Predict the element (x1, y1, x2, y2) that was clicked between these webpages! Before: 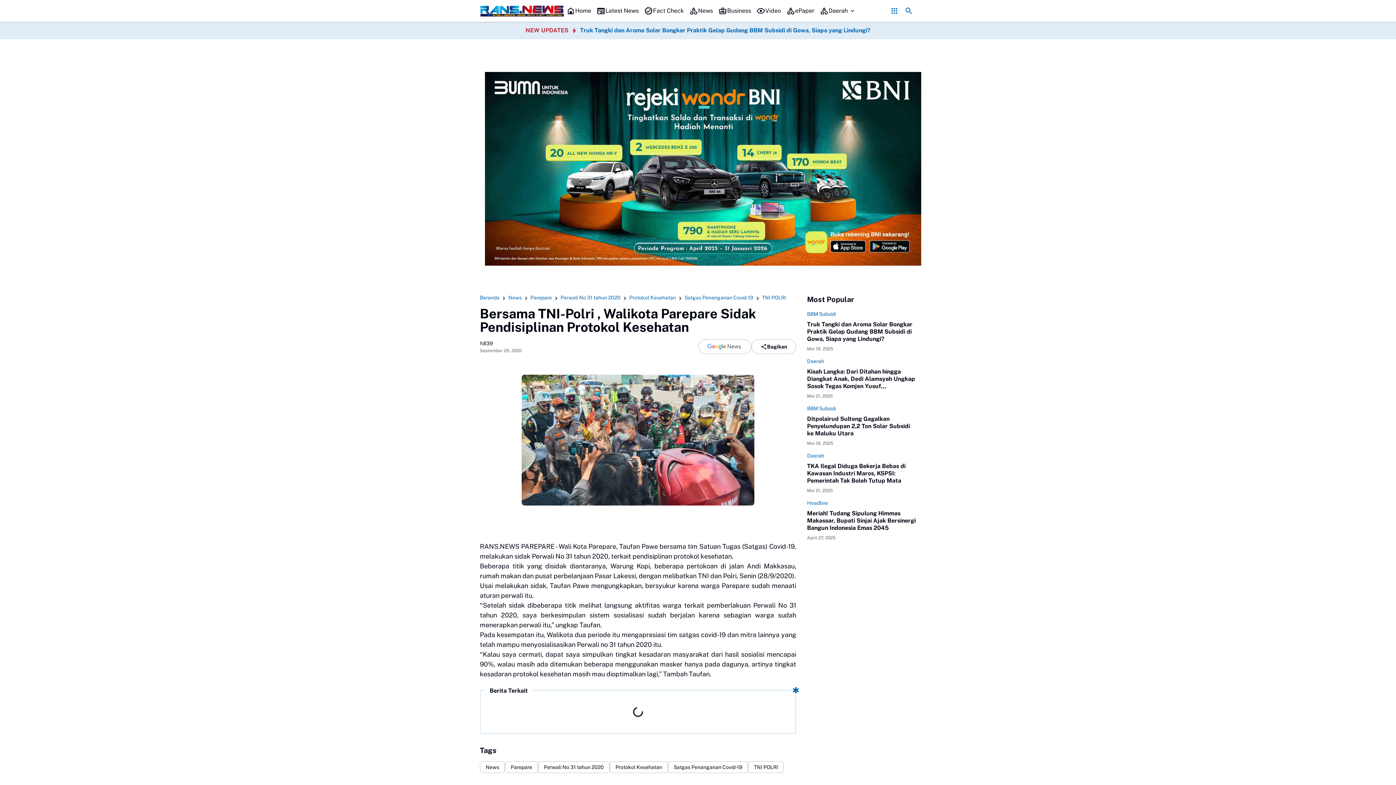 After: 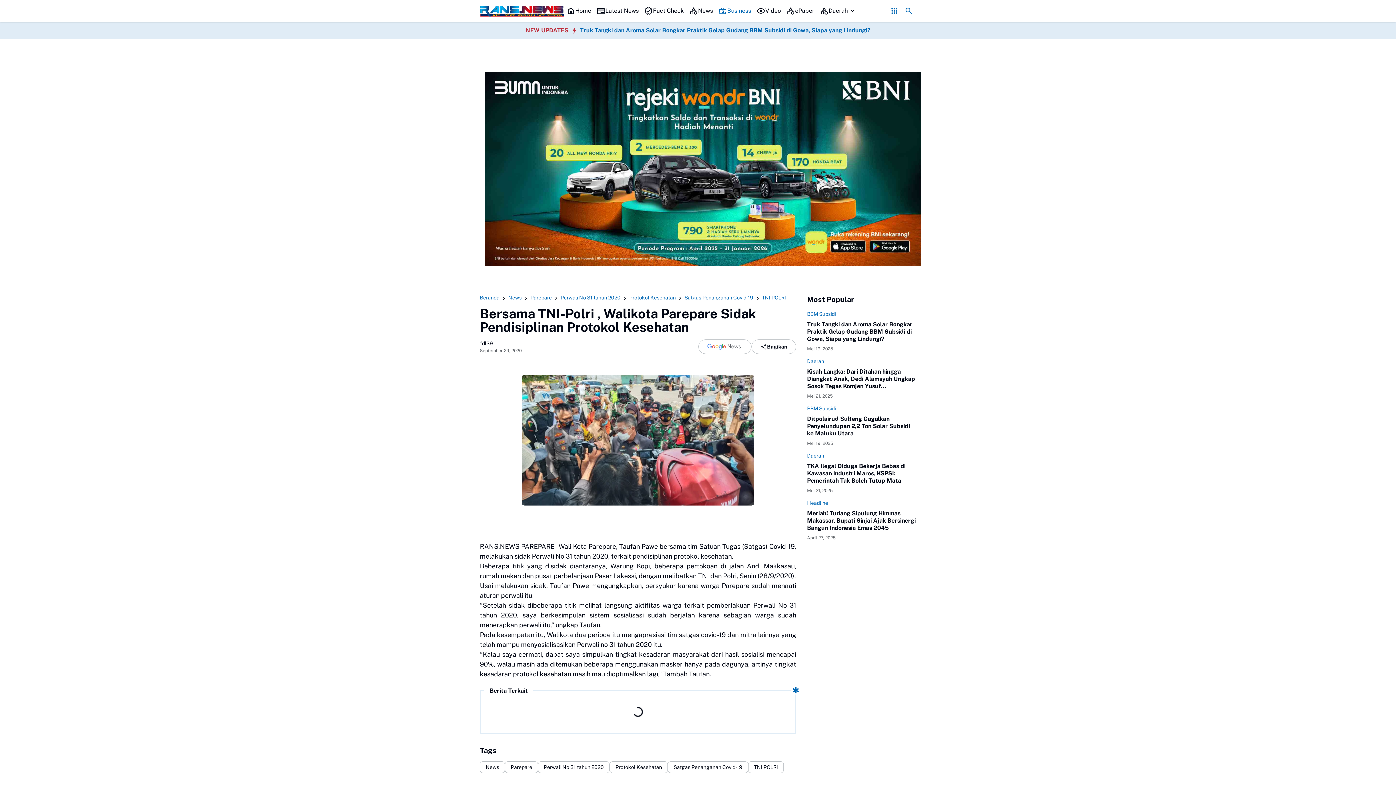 Action: bbox: (715, 0, 754, 21) label: Business